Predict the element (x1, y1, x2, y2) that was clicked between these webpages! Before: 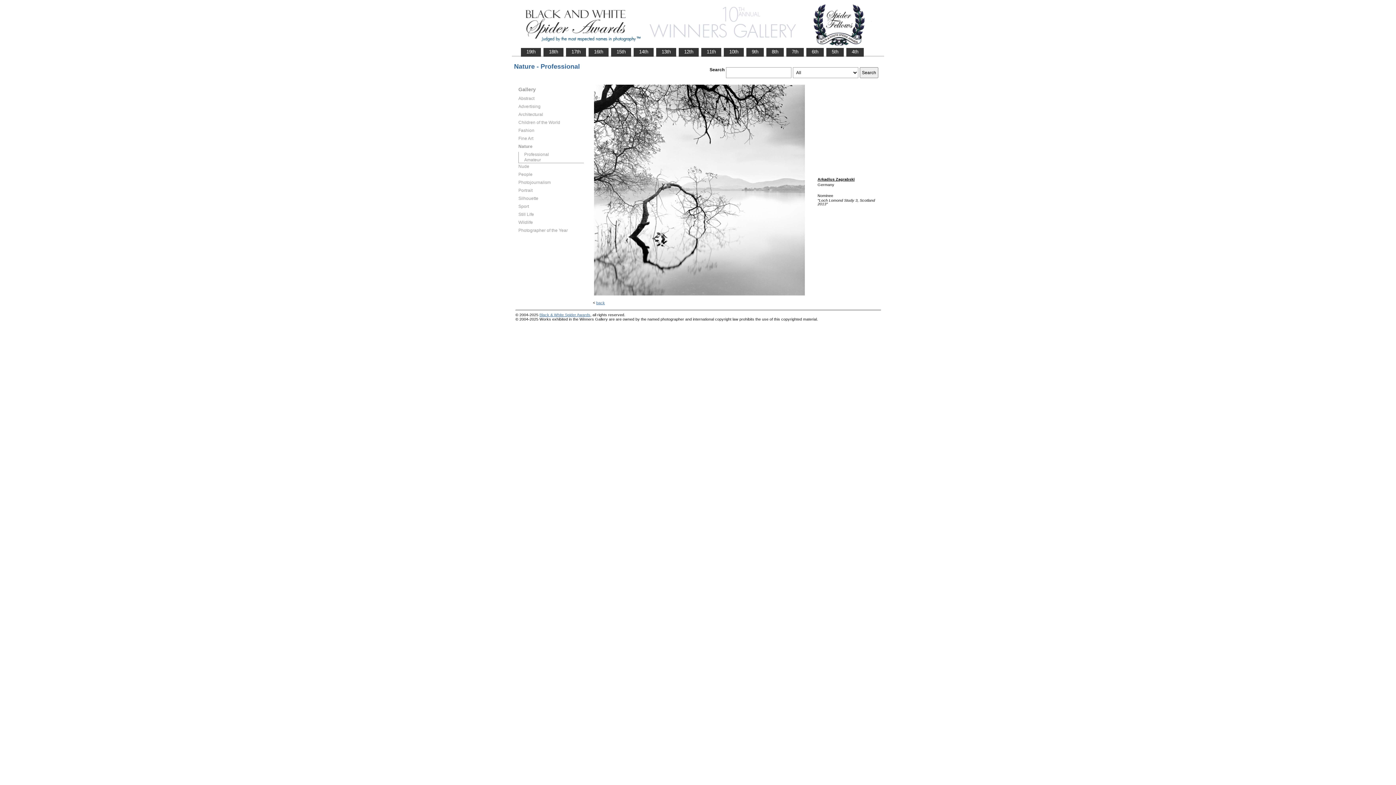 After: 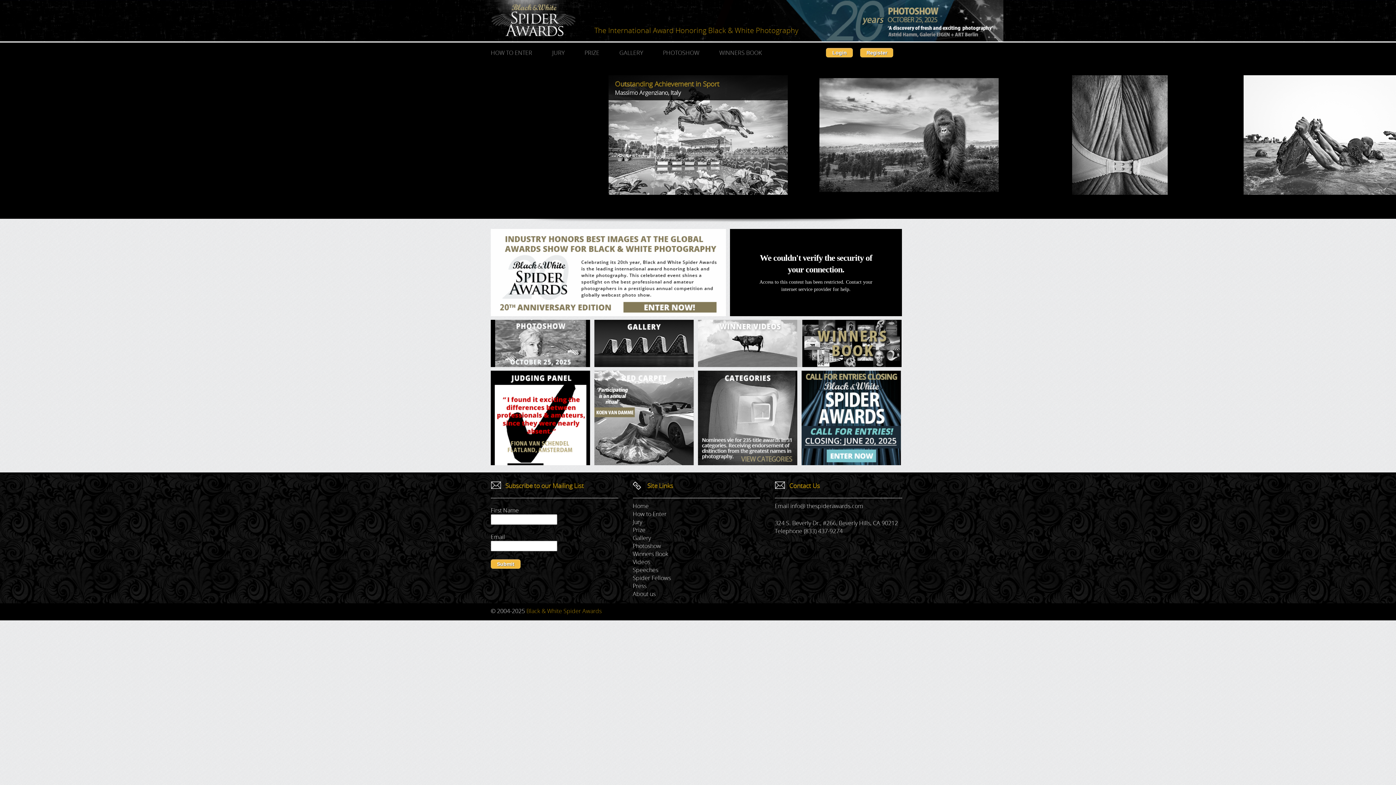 Action: bbox: (539, 312, 590, 317) label: Black & White Spider Awards